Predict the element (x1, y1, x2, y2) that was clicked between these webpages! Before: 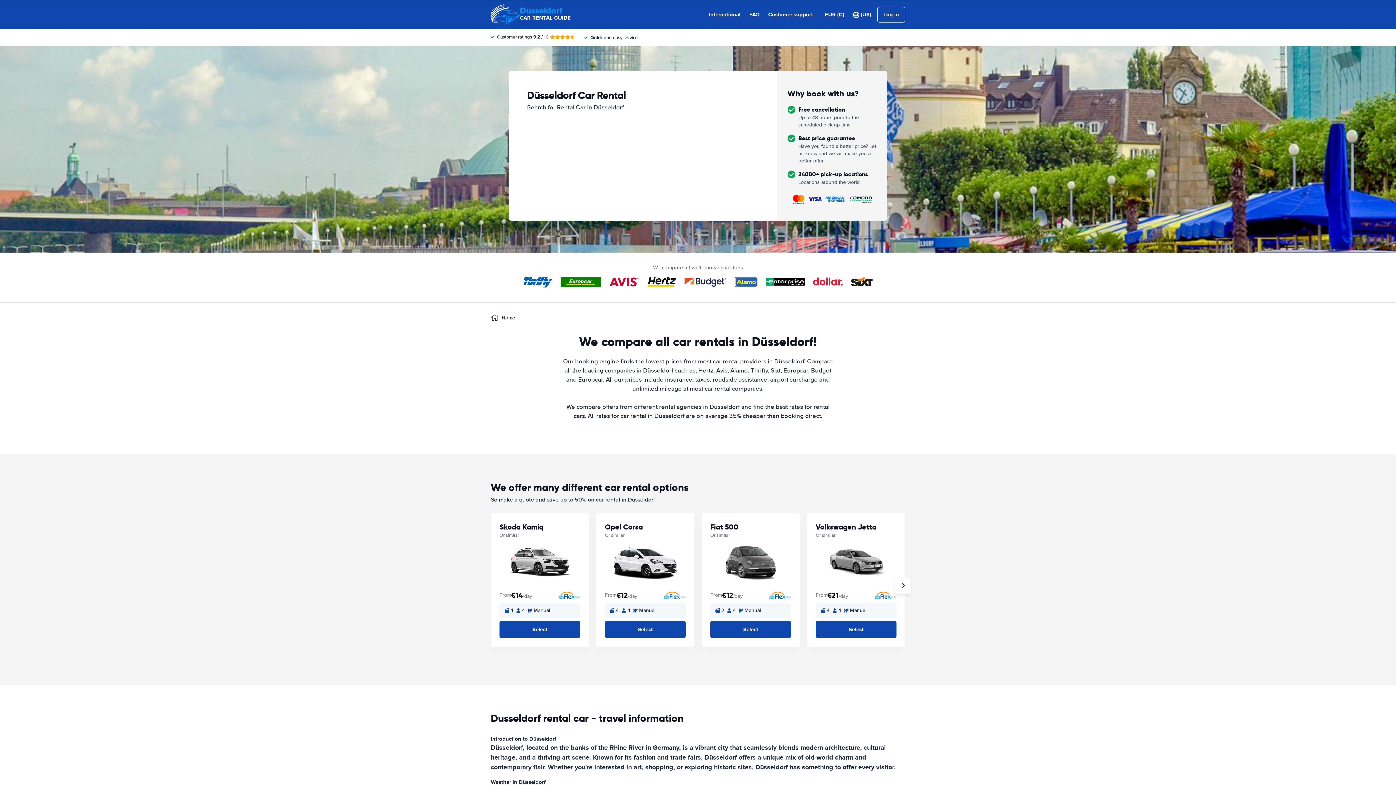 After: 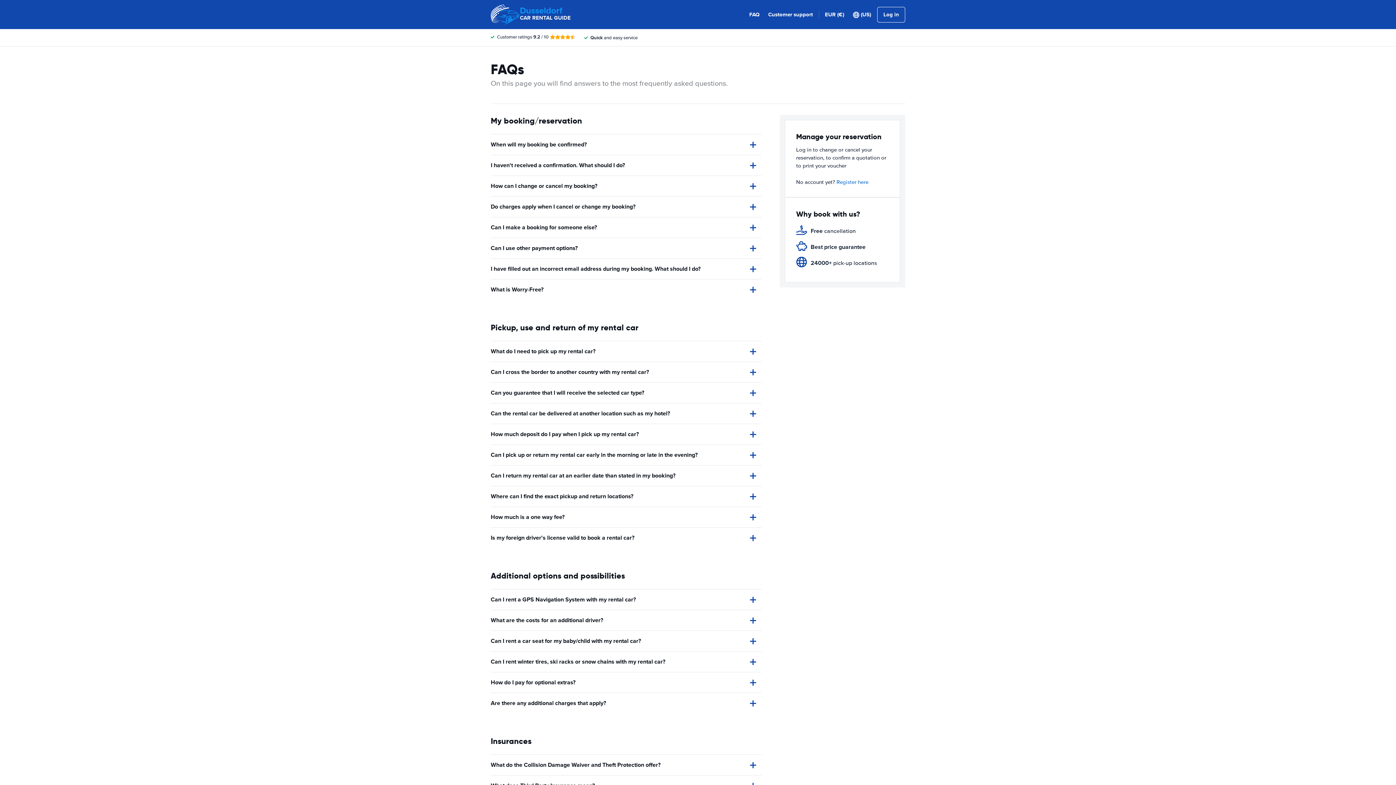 Action: label: FAQ bbox: (749, 10, 759, 18)